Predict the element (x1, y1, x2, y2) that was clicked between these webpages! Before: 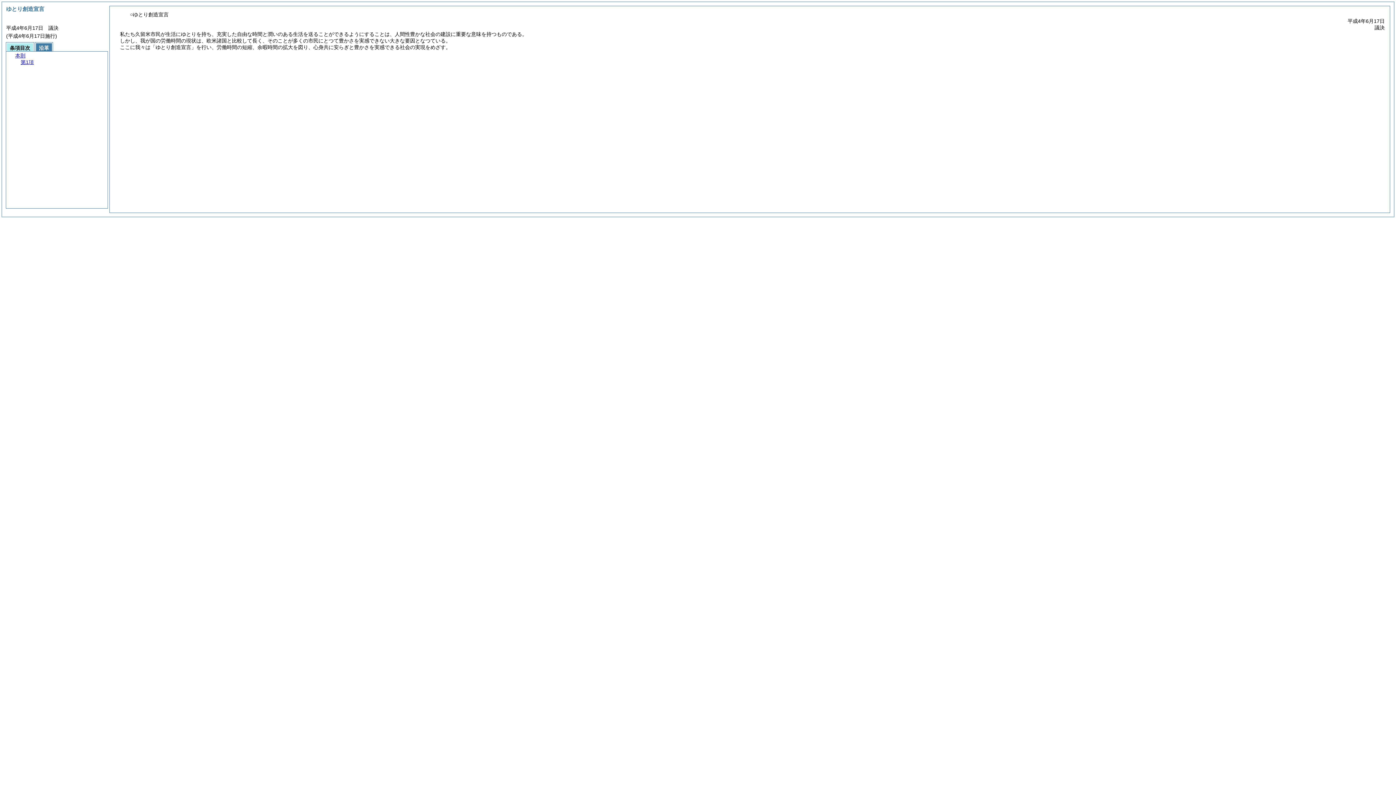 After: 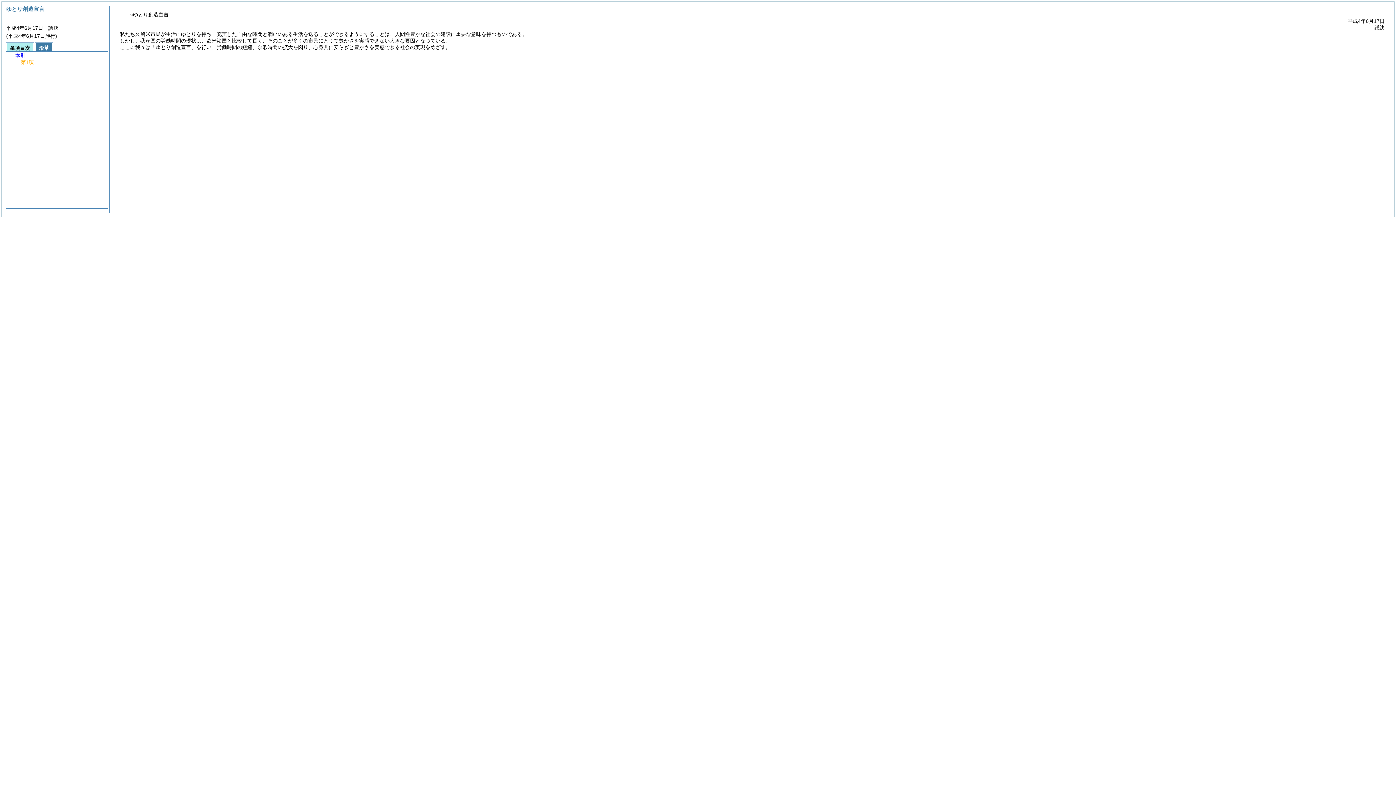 Action: label: 第1項 bbox: (20, 59, 33, 65)